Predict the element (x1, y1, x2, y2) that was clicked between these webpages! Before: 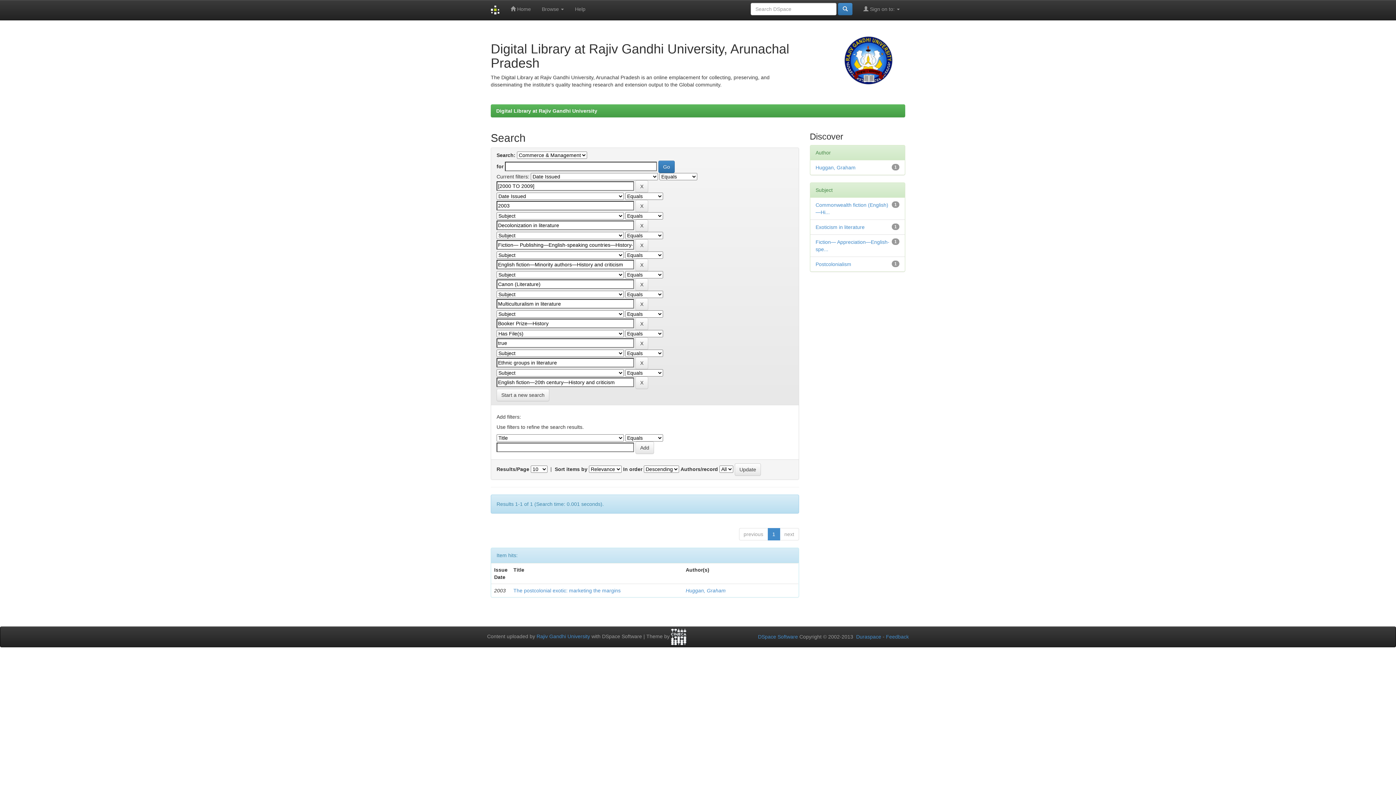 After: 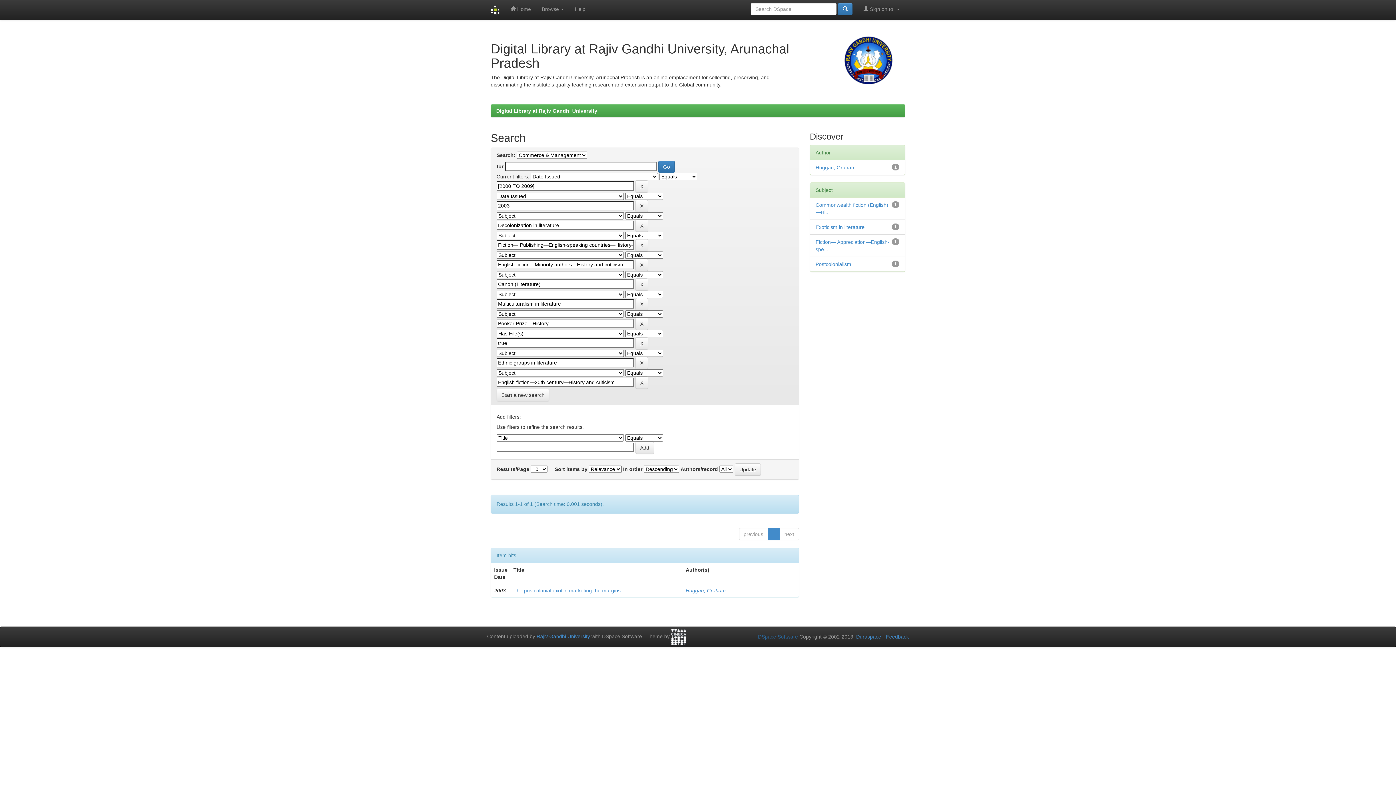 Action: label: DSpace Software bbox: (758, 634, 798, 640)